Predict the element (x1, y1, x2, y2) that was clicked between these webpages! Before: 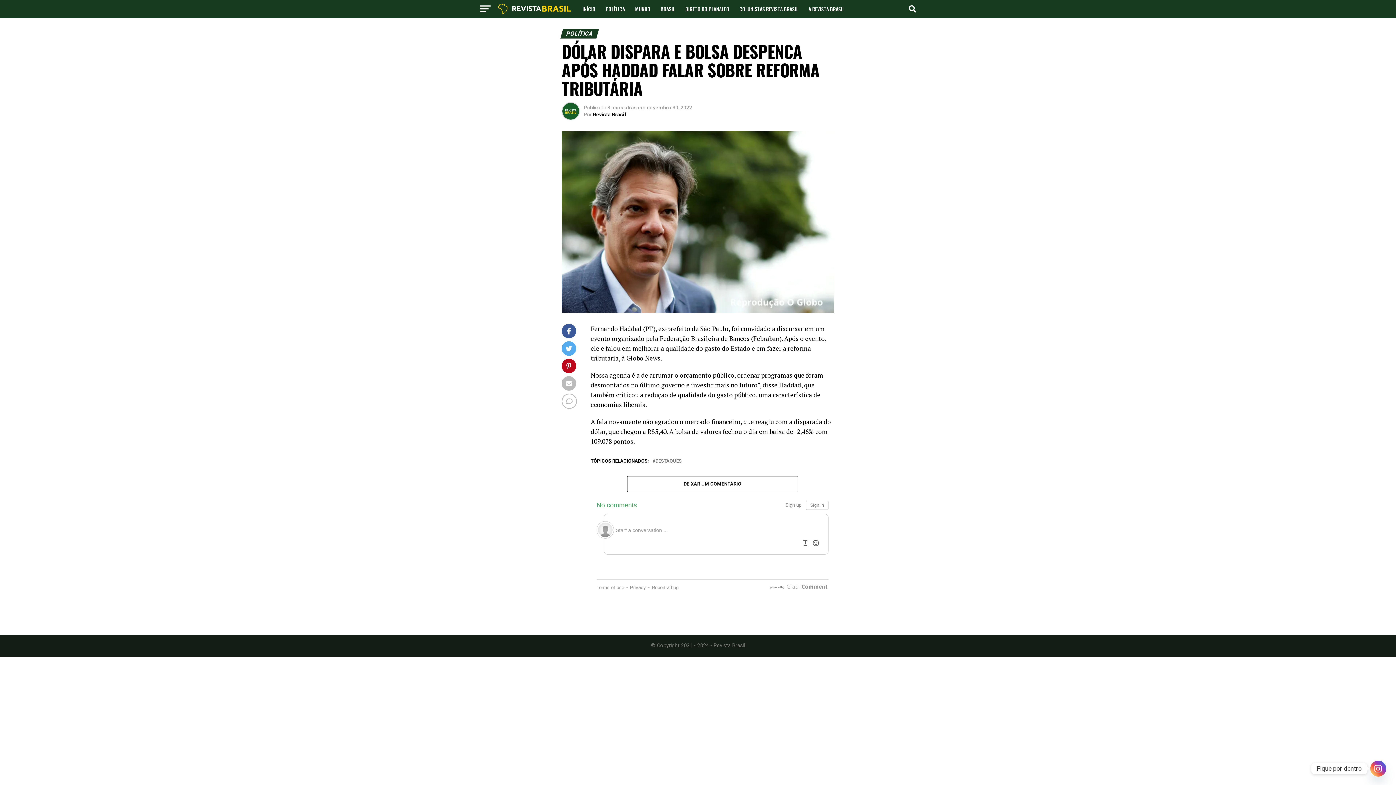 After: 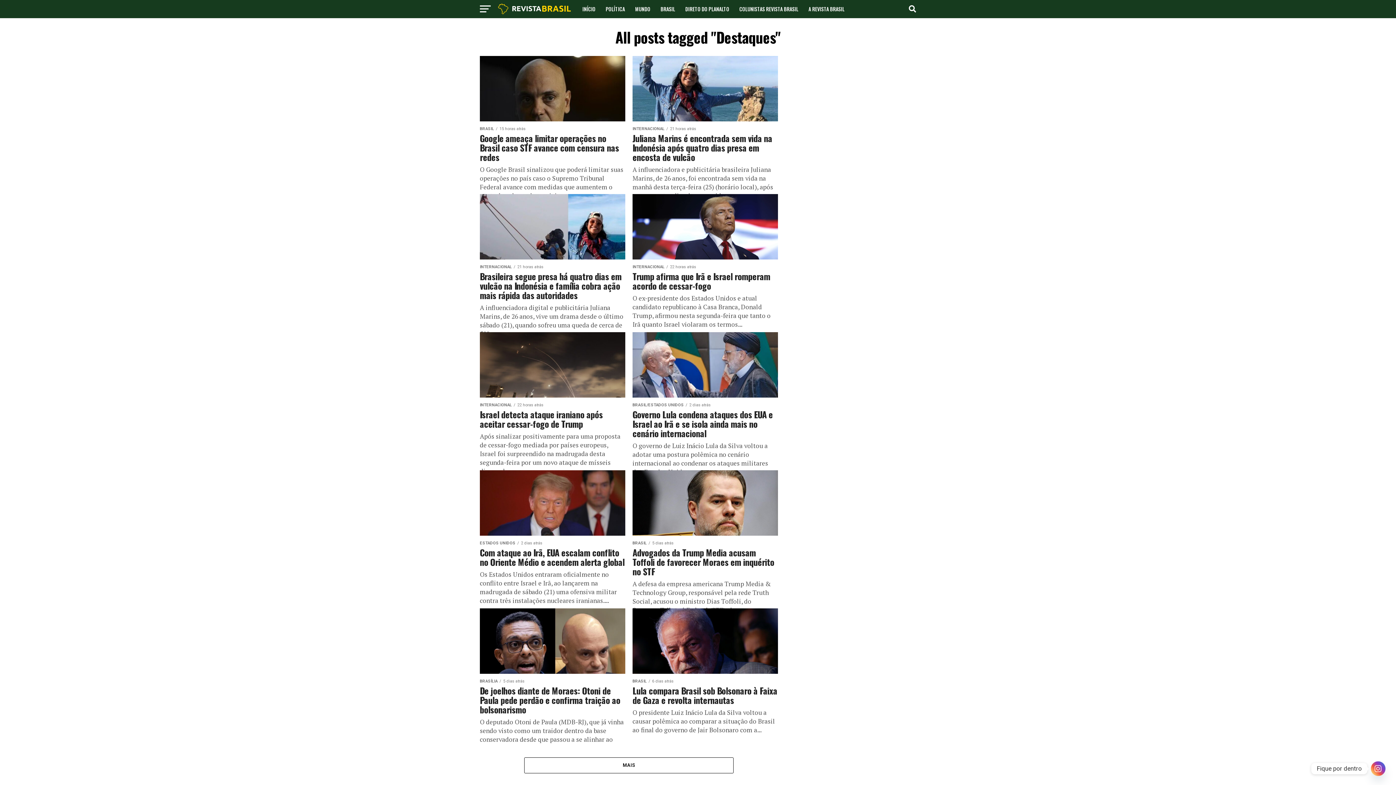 Action: label: DESTAQUES bbox: (655, 459, 681, 463)